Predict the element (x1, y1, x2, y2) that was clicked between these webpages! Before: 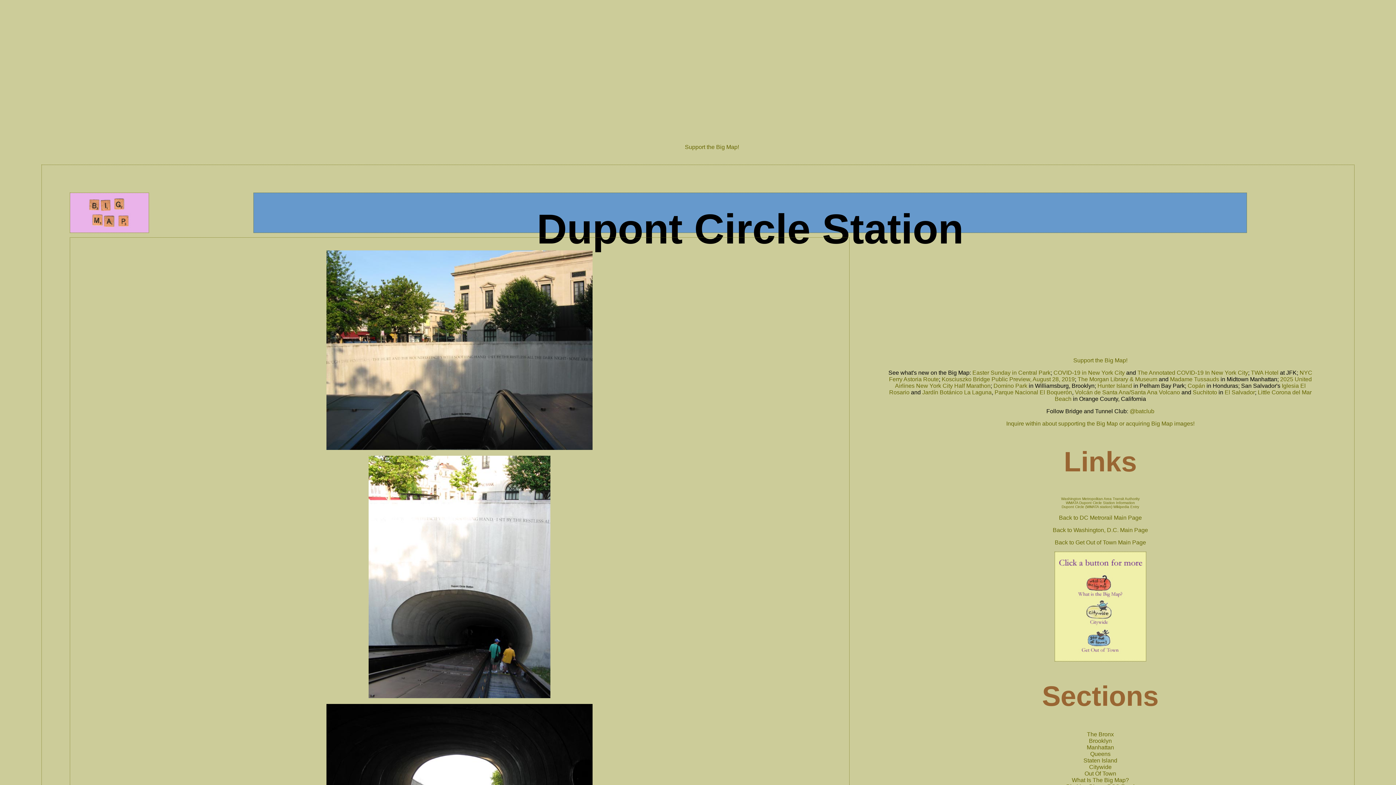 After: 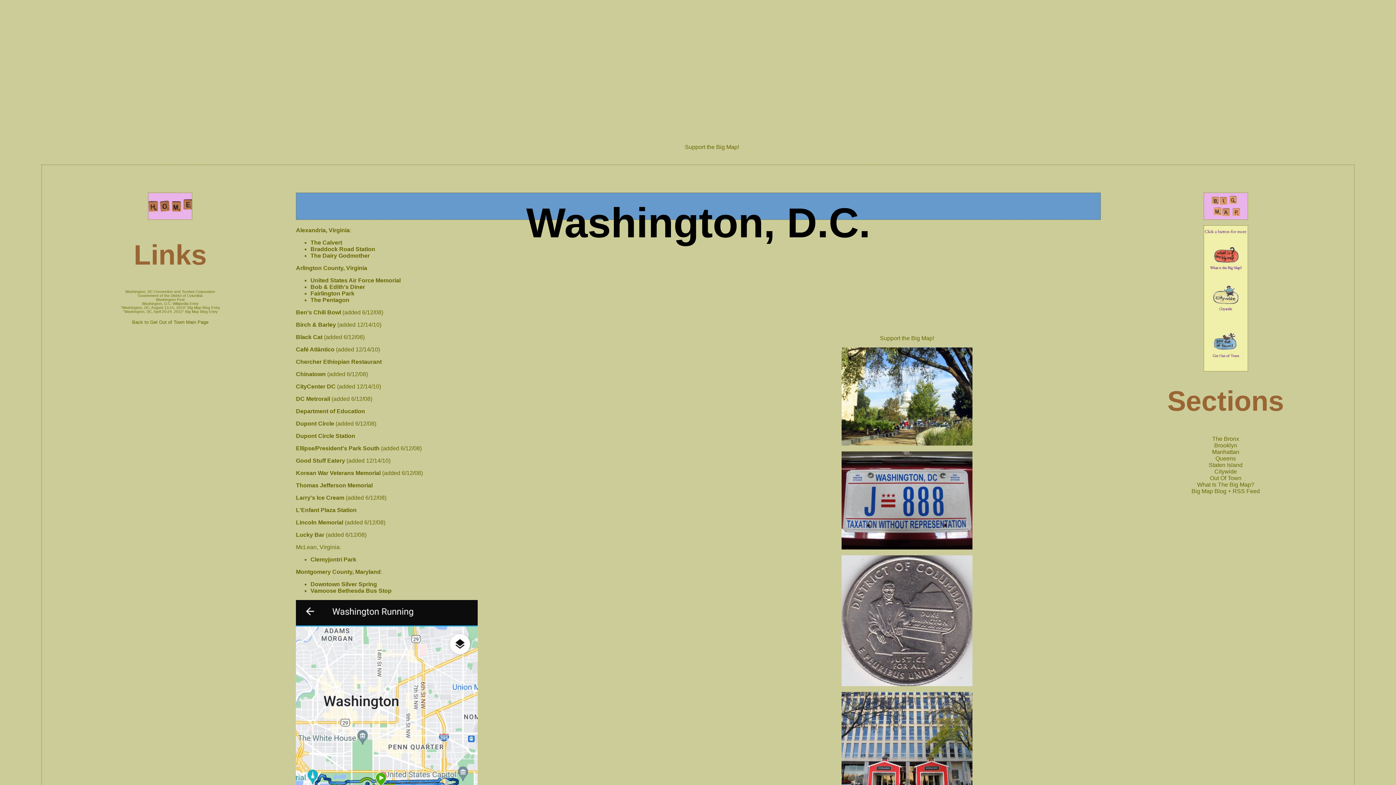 Action: bbox: (1053, 527, 1148, 533) label: Back to Washington, D.C. Main Page